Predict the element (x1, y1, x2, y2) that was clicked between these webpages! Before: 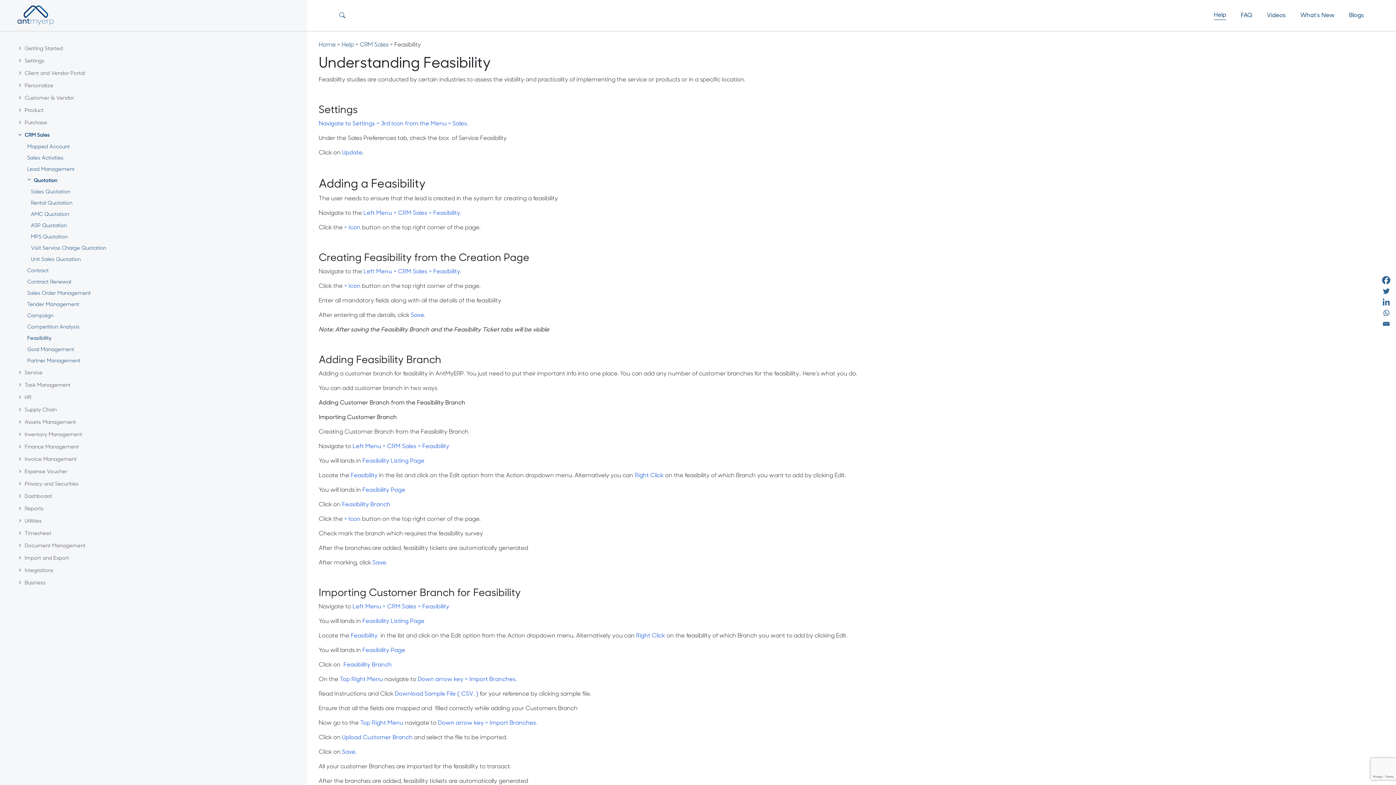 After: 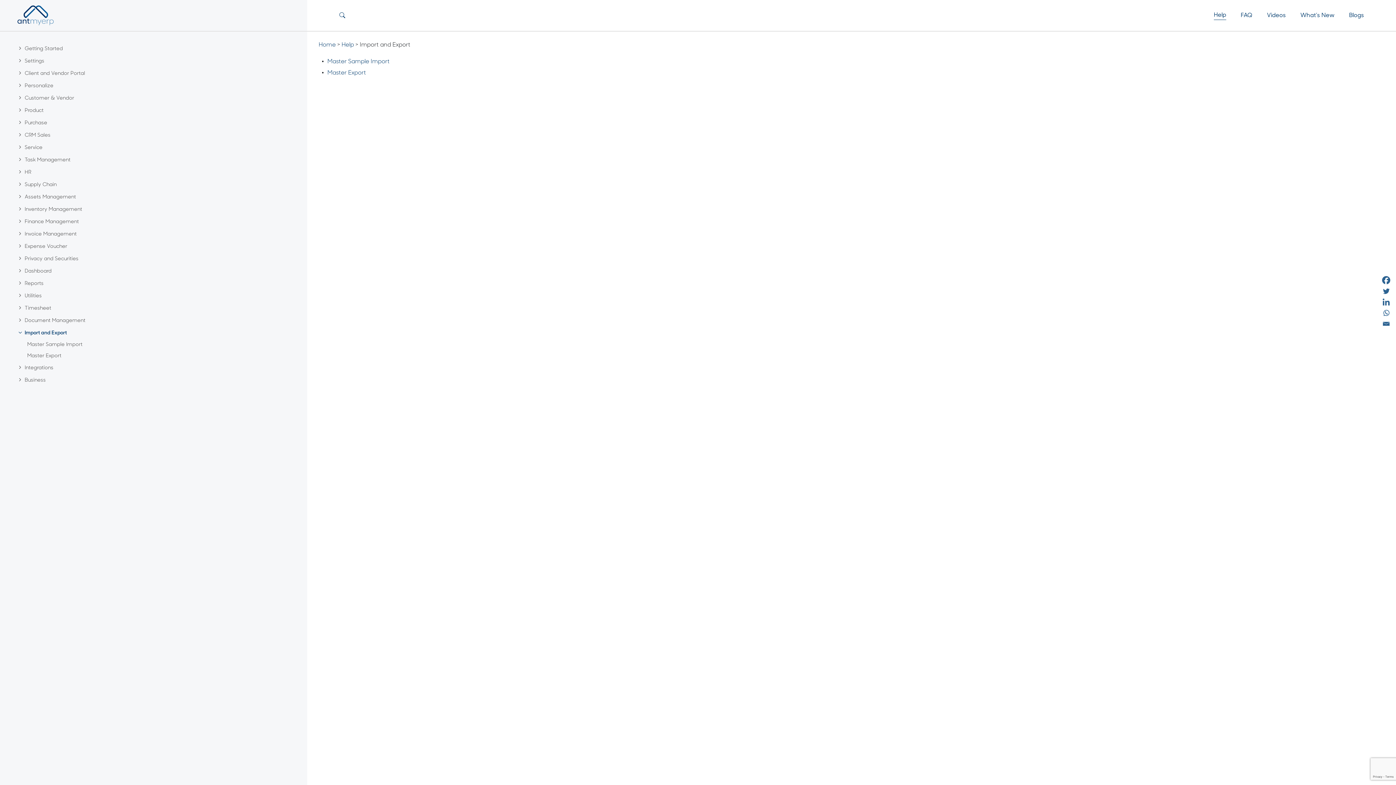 Action: bbox: (18, 556, 69, 561) label: Import and Export